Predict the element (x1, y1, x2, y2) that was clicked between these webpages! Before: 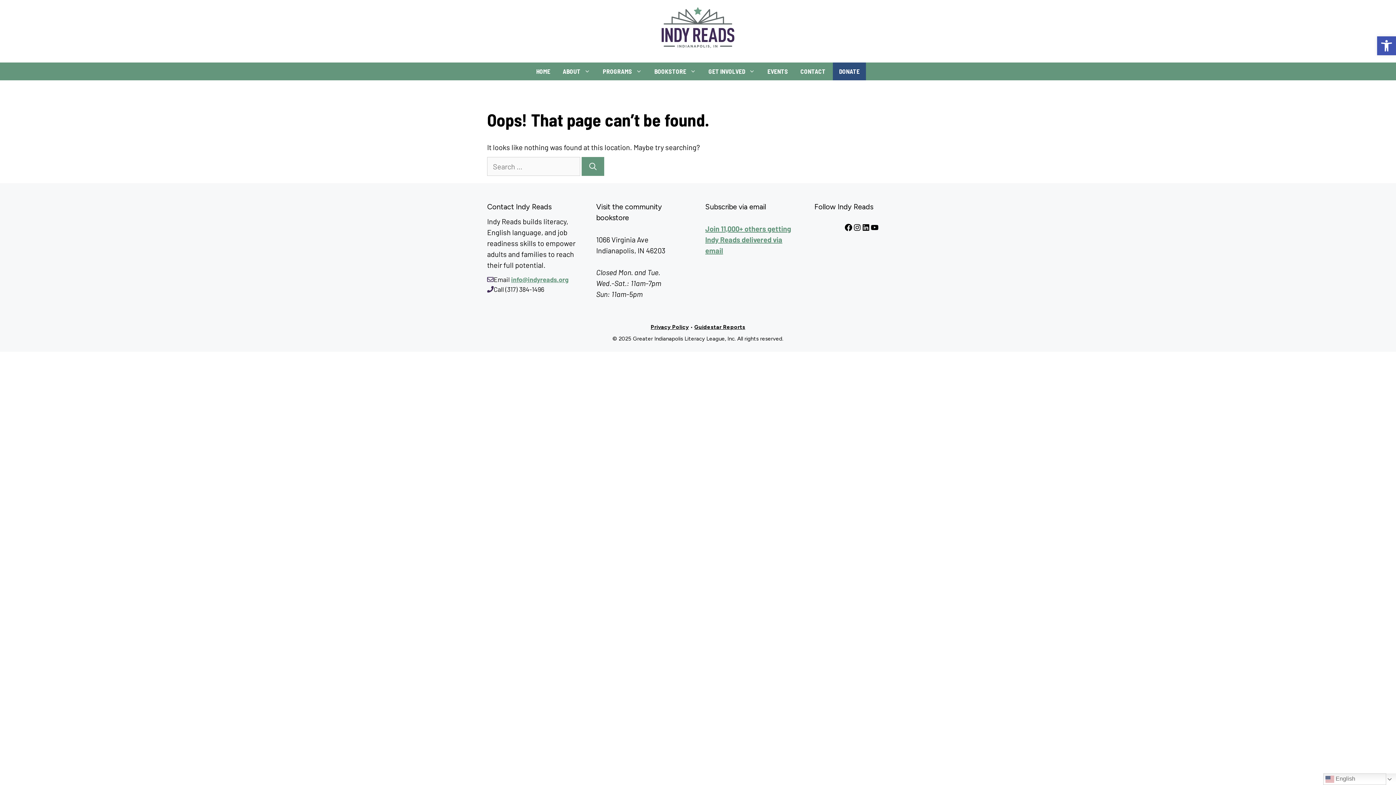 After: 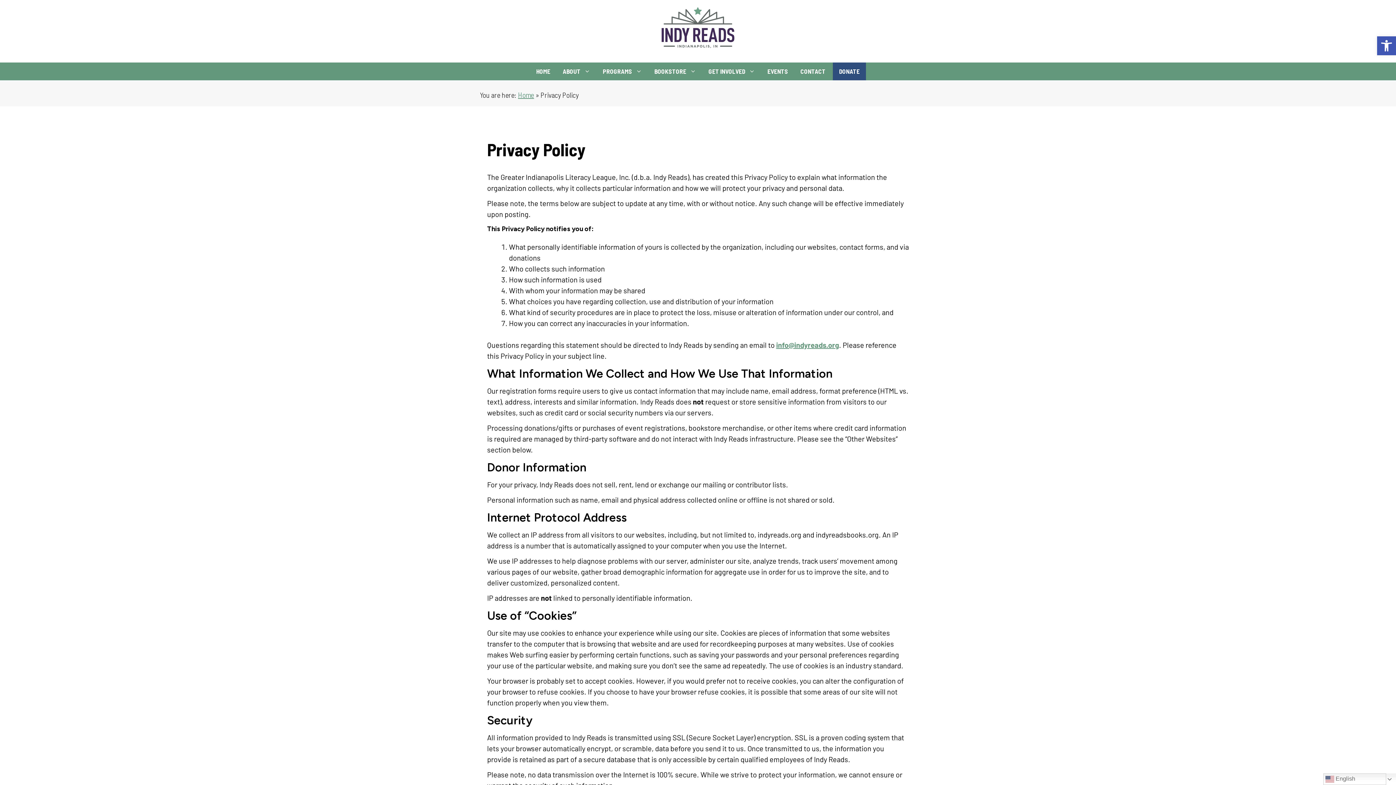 Action: bbox: (650, 323, 689, 330) label: Privacy Policy